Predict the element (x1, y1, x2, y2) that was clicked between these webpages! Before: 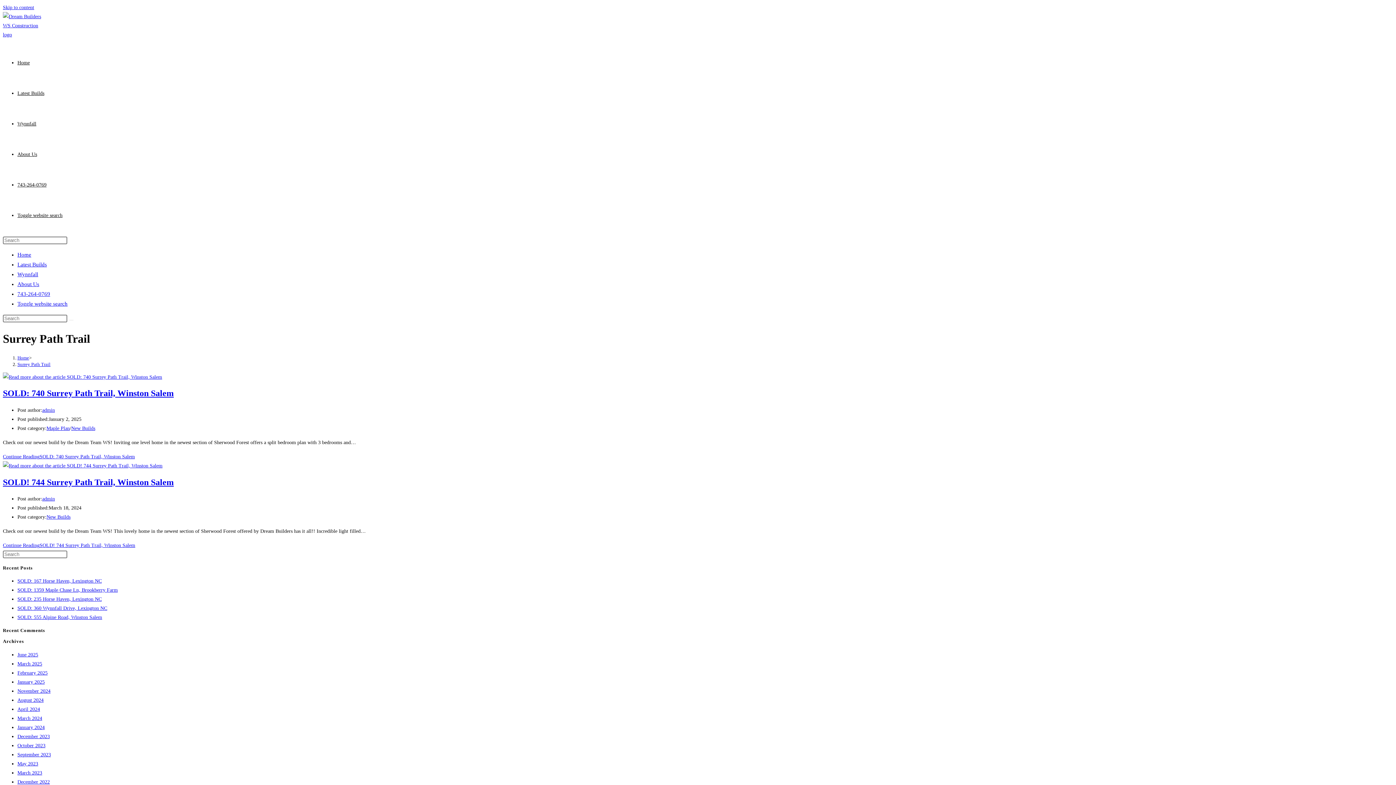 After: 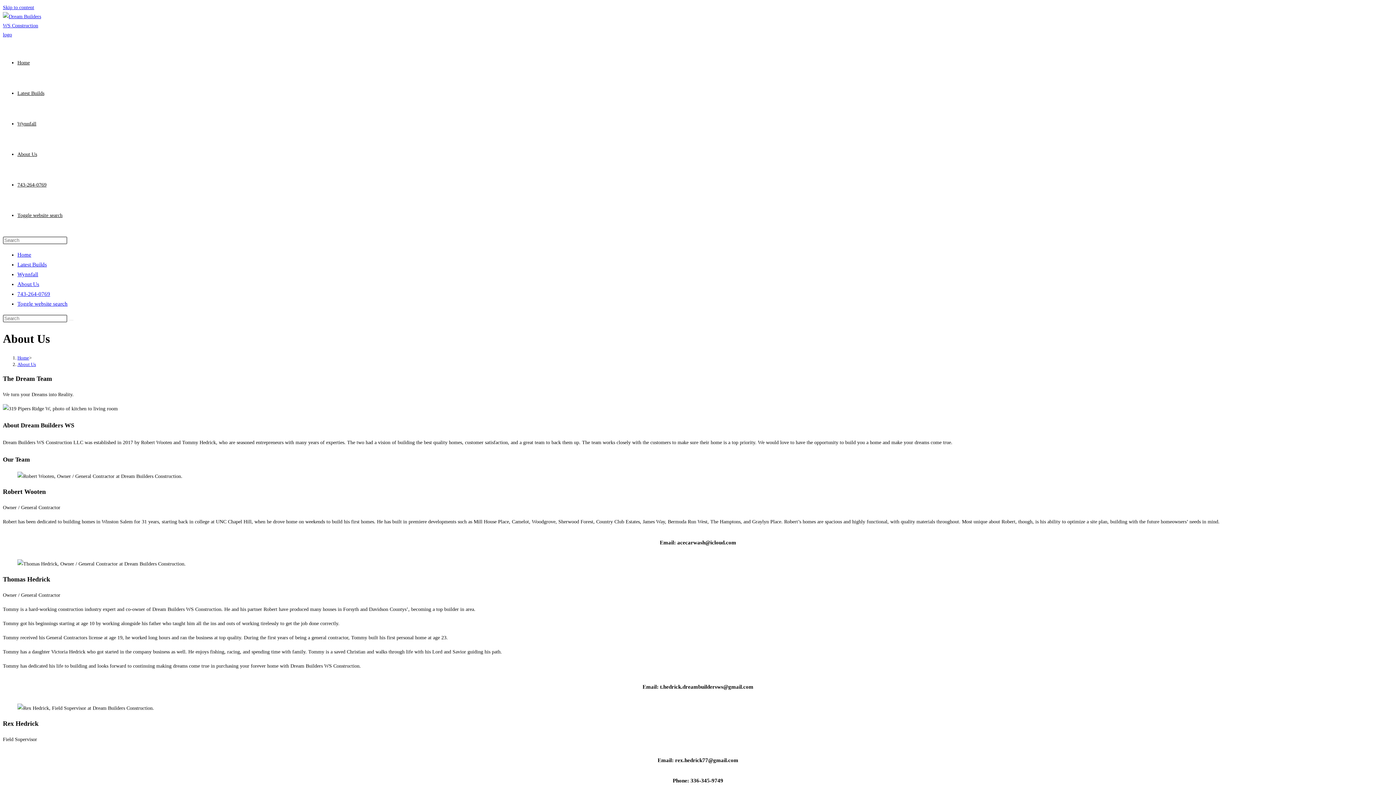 Action: label: About Us bbox: (17, 281, 39, 287)